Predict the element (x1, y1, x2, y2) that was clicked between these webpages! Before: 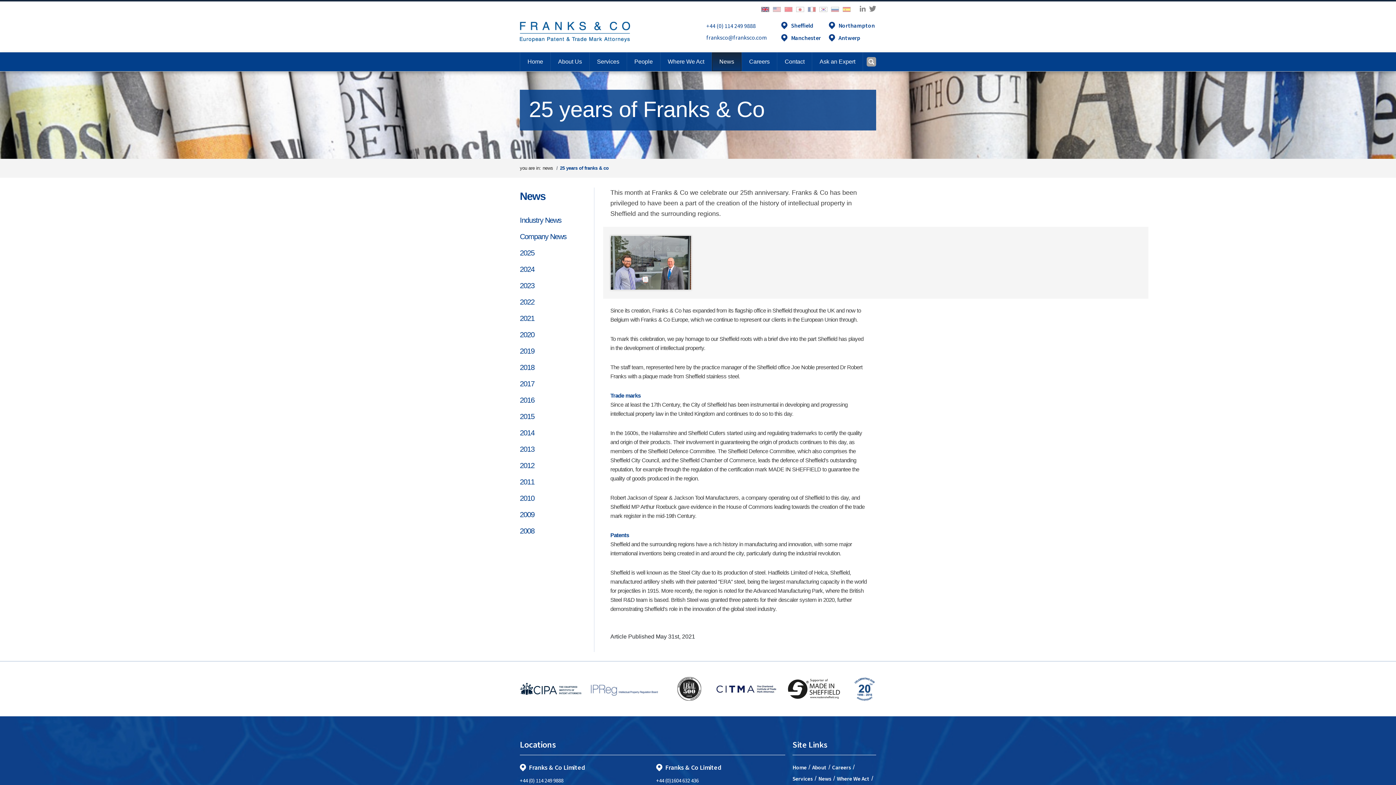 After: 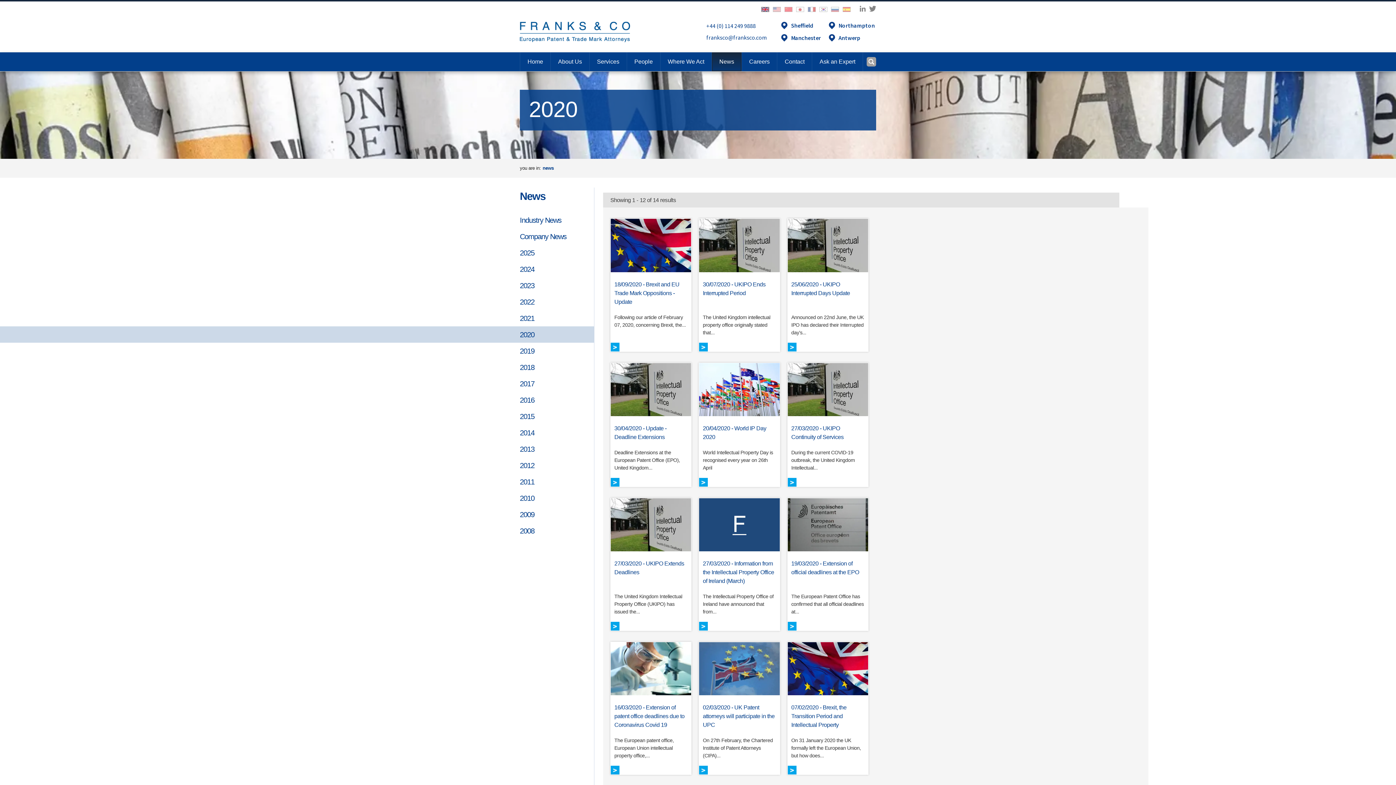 Action: bbox: (520, 326, 594, 342) label: 2020